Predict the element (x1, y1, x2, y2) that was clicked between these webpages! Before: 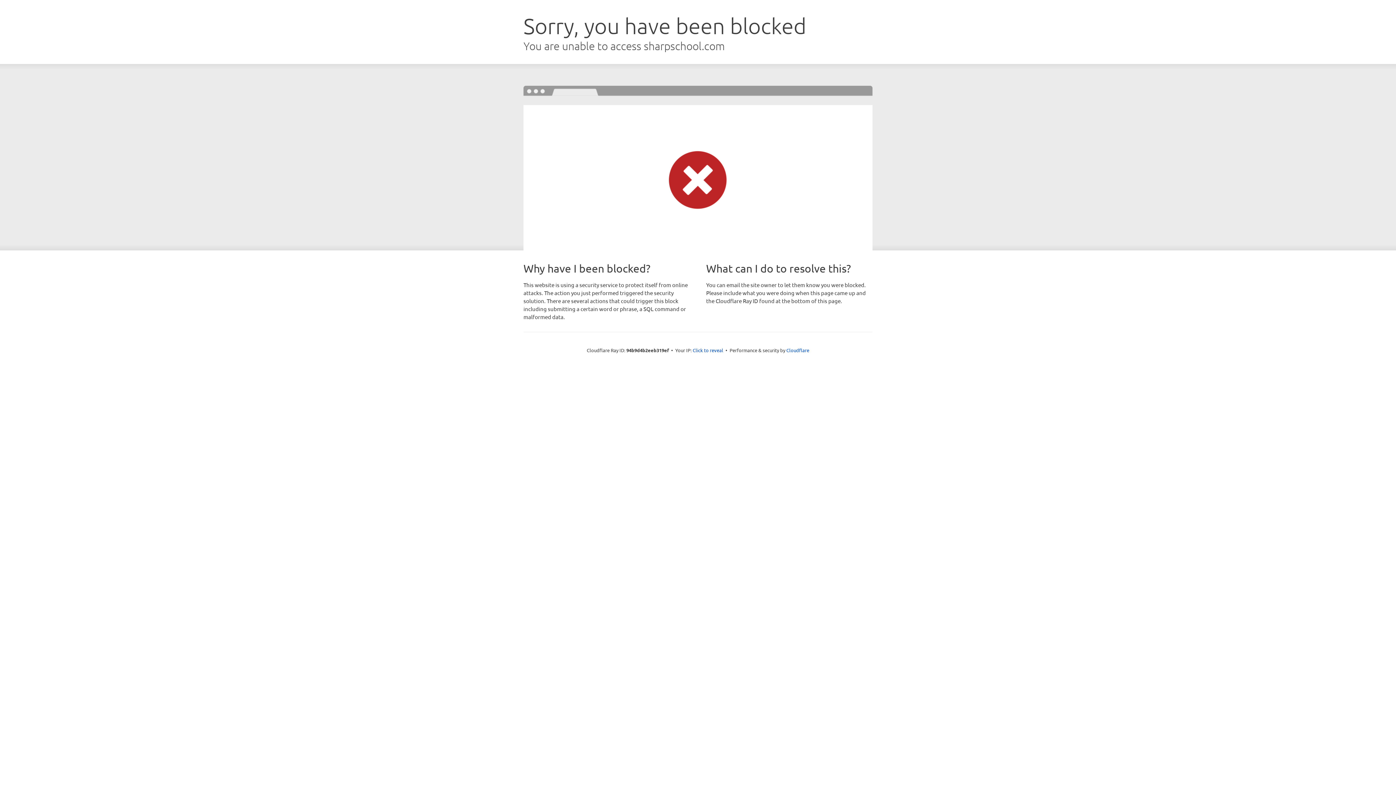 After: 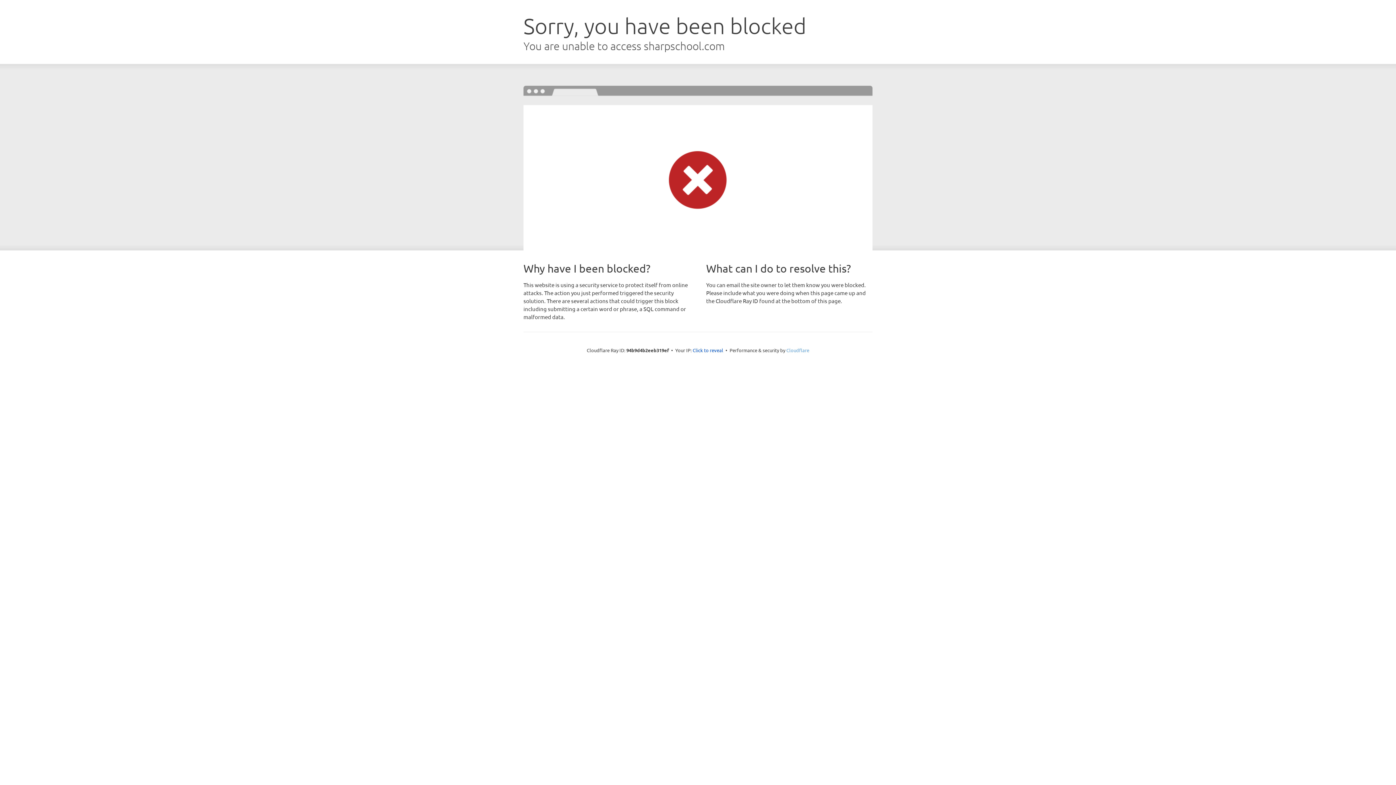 Action: bbox: (786, 347, 809, 353) label: Cloudflare